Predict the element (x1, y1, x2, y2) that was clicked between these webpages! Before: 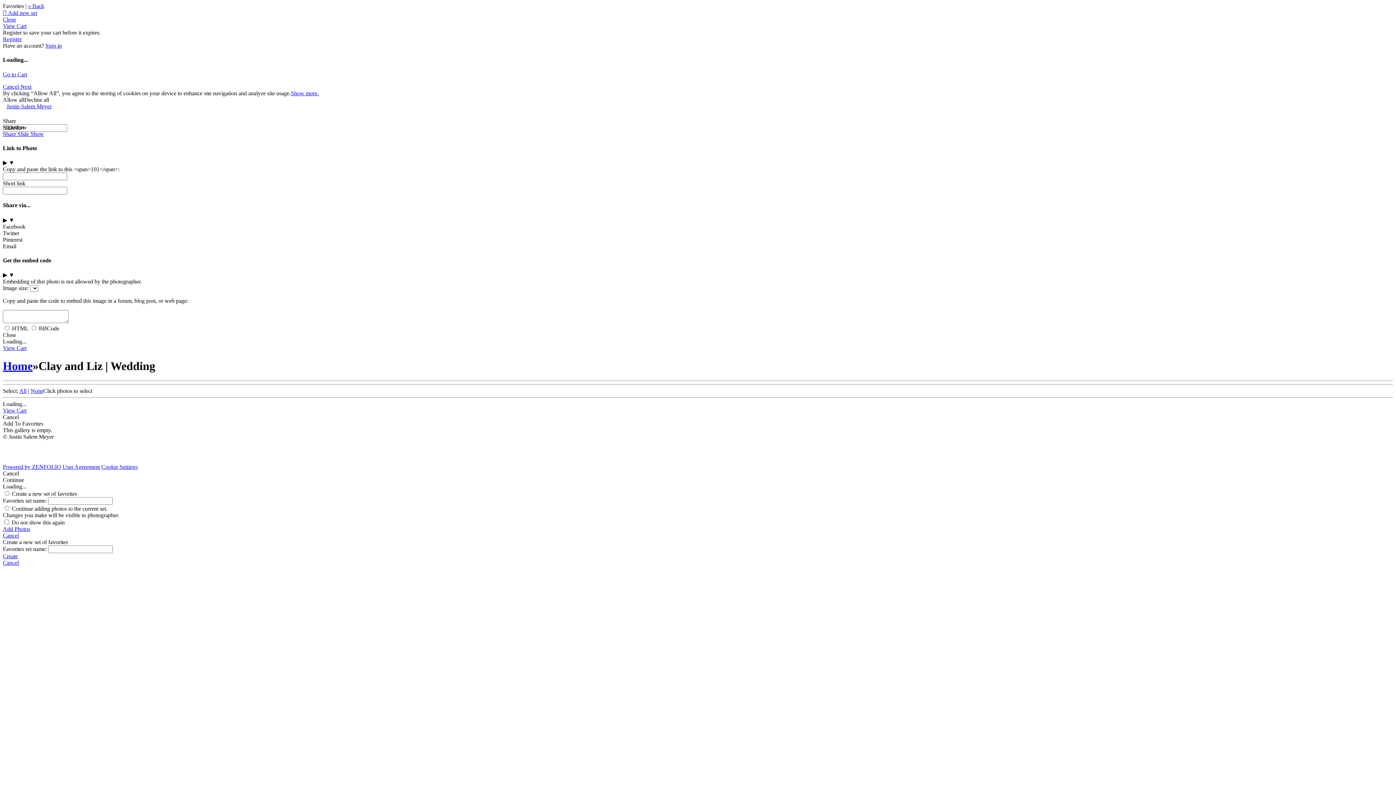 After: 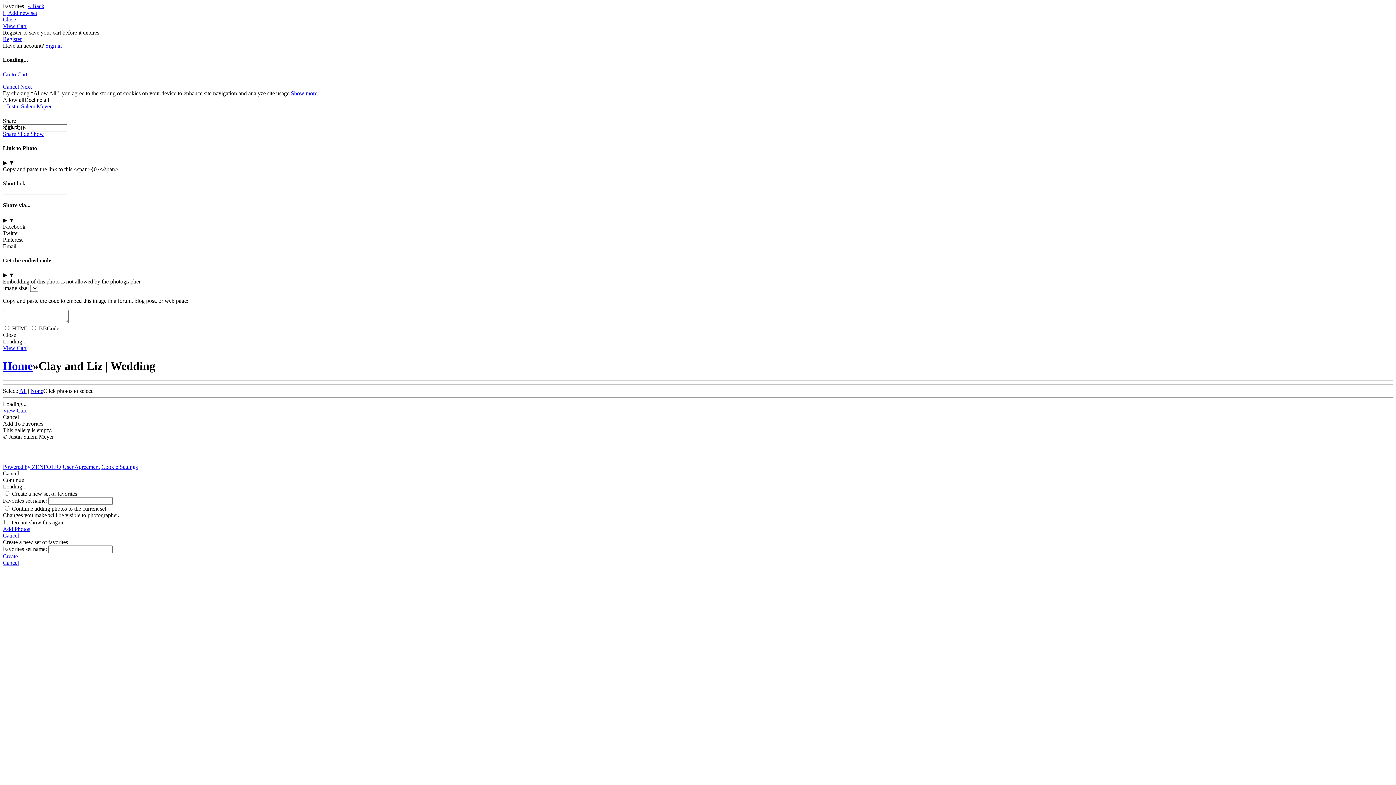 Action: label: « Back bbox: (28, 2, 44, 9)